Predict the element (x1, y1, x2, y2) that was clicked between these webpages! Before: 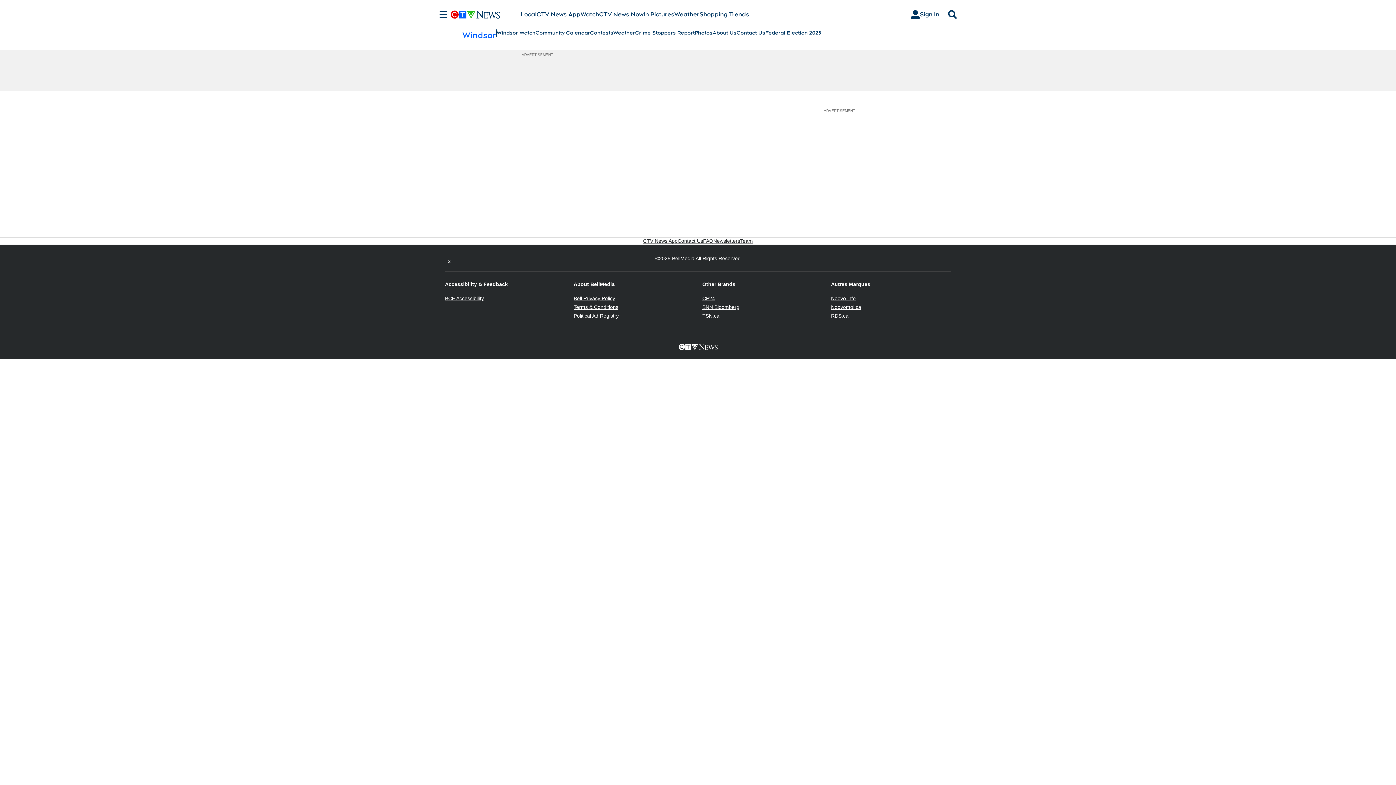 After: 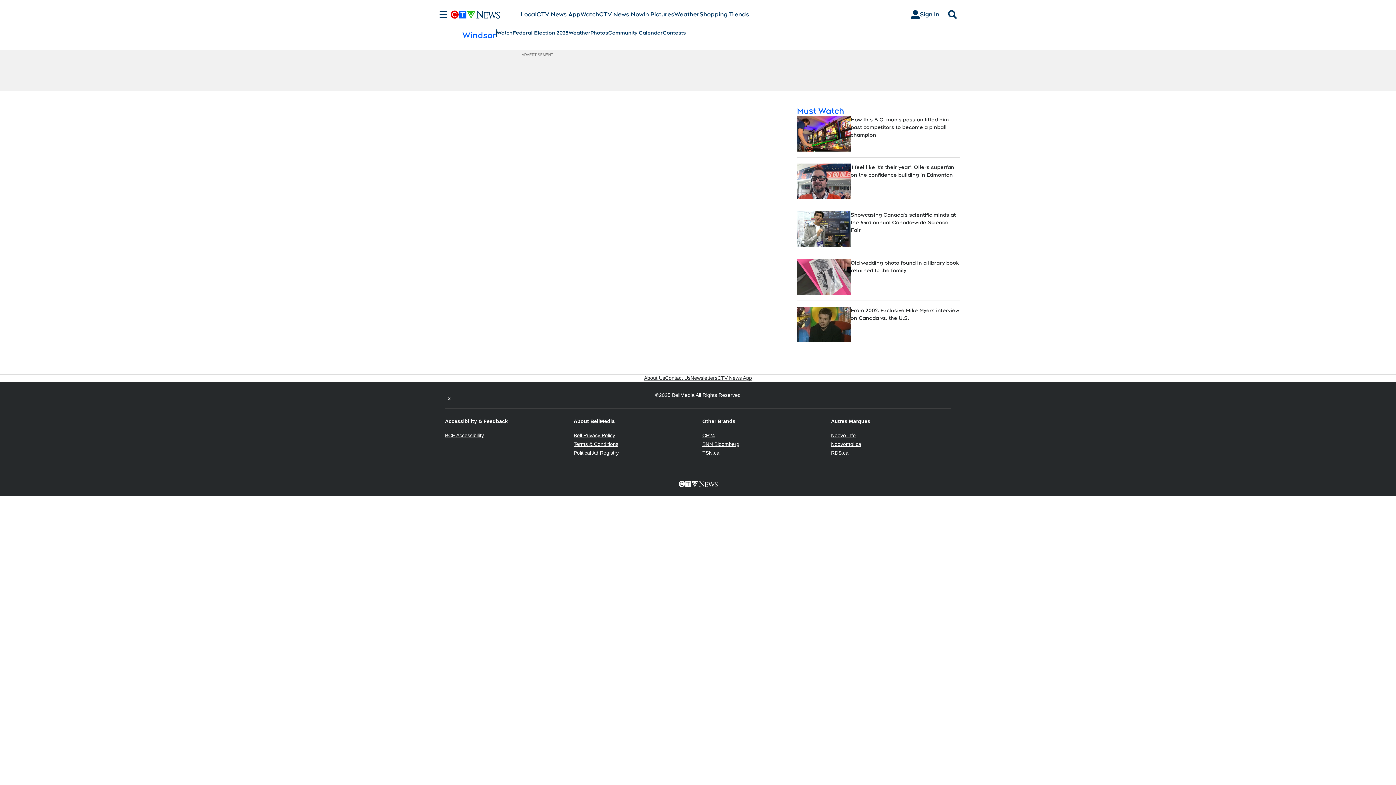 Action: label: Photos bbox: (694, 29, 712, 36)